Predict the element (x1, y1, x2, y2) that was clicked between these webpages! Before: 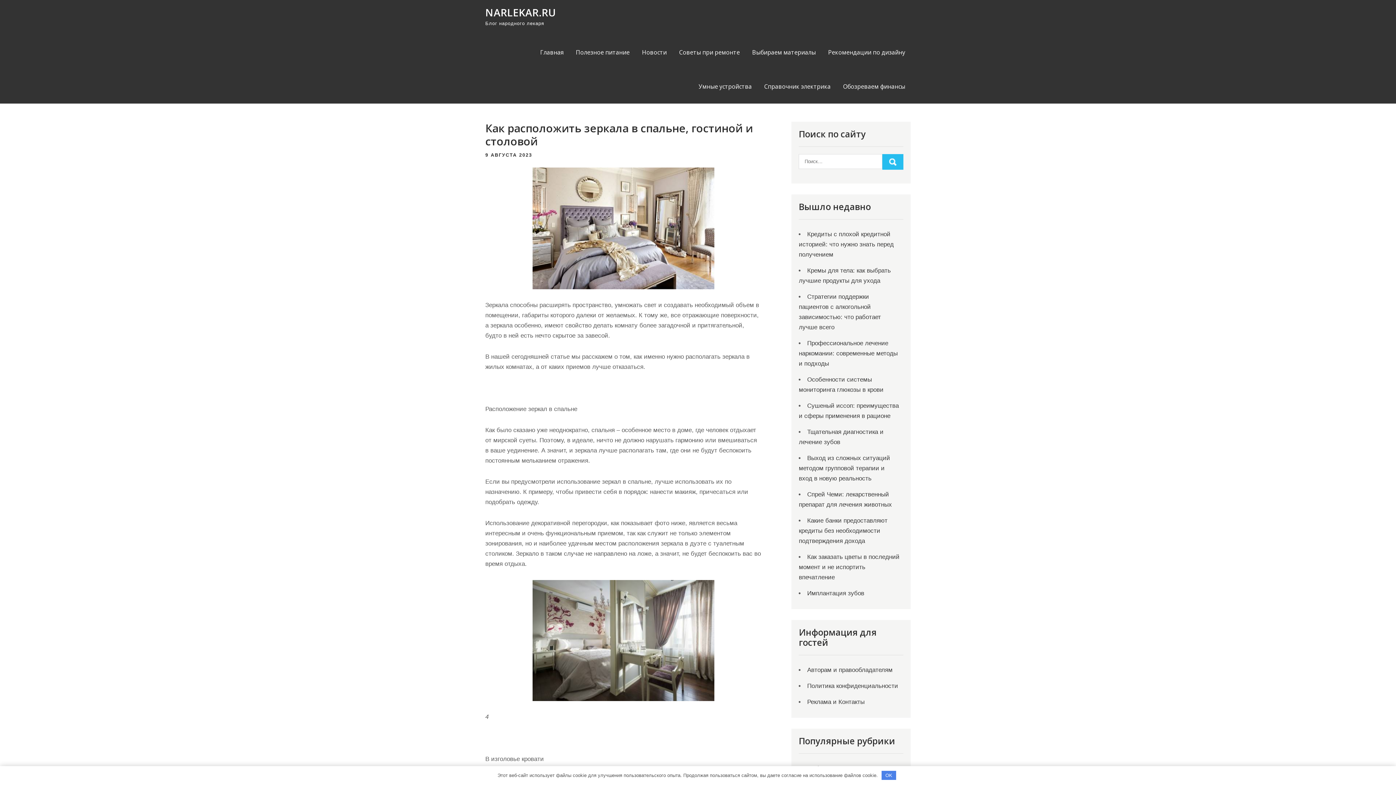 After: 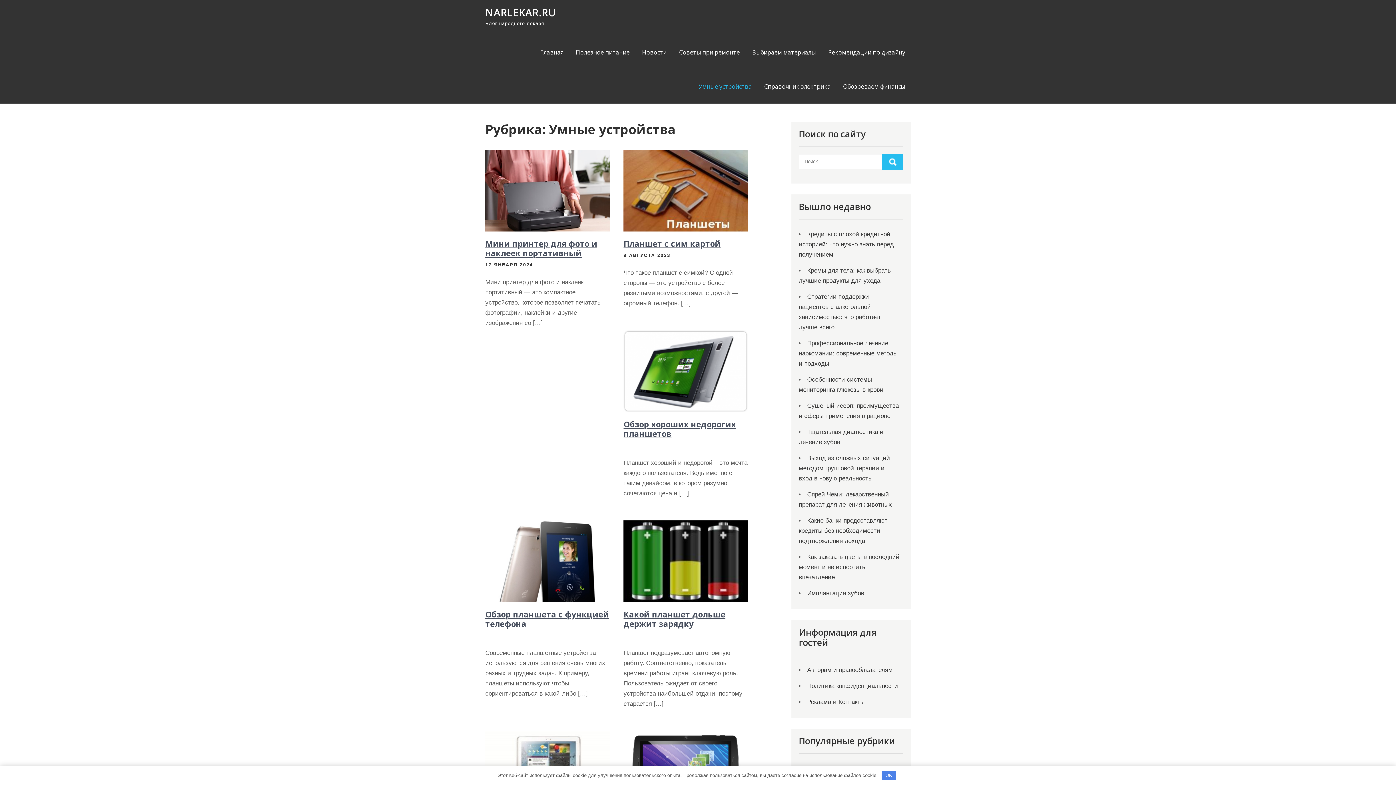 Action: label: Умные устройства bbox: (693, 69, 757, 103)